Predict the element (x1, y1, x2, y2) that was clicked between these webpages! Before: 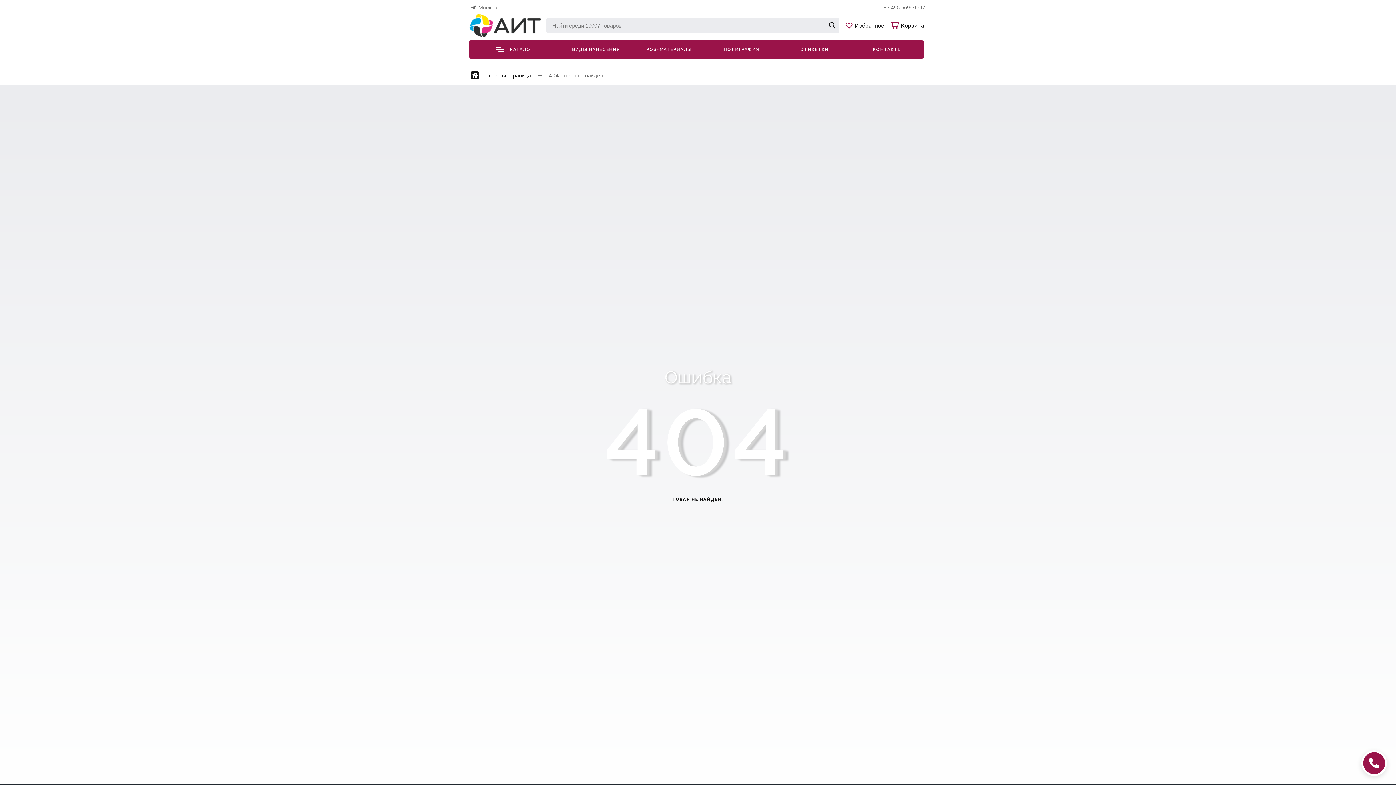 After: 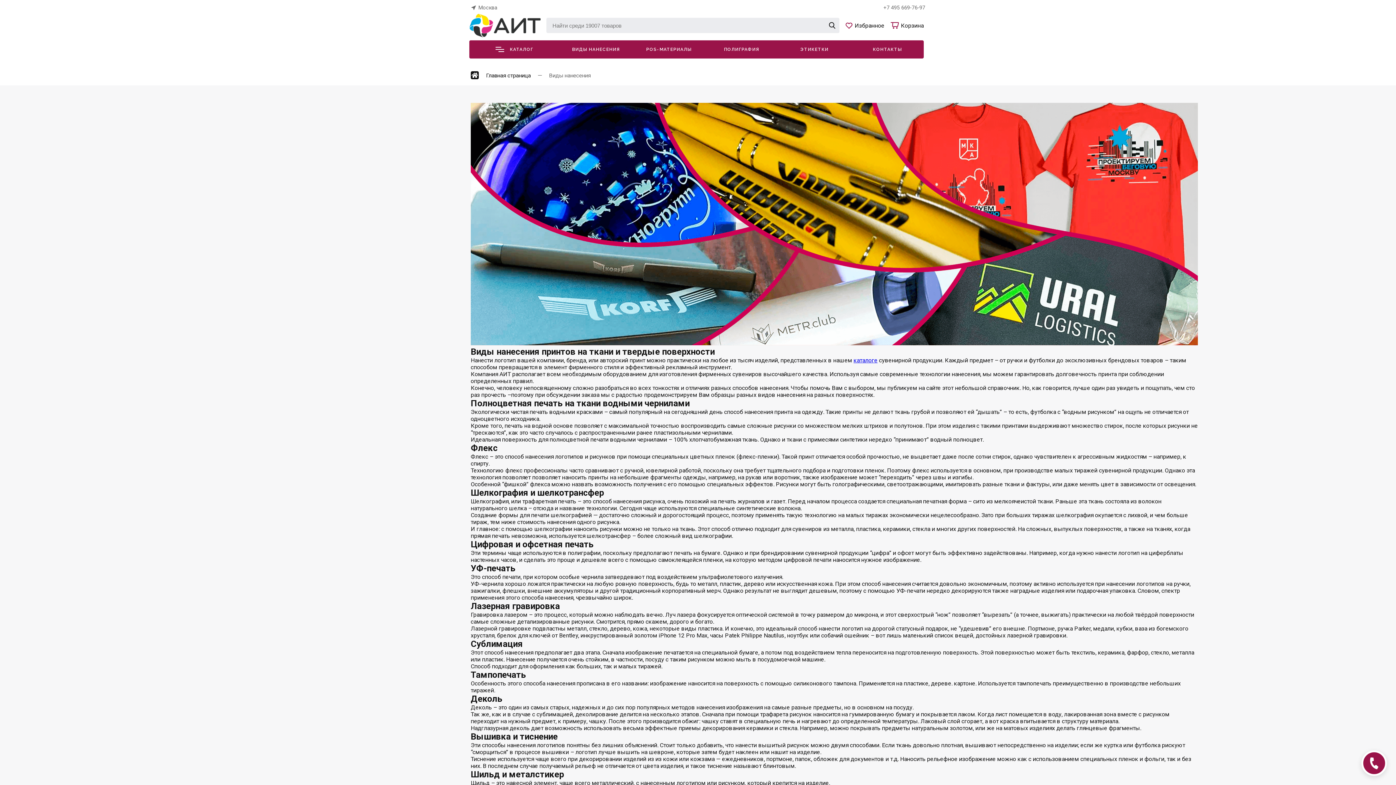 Action: label: ВИДЫ НАНЕСЕНИЯ bbox: (559, 40, 632, 58)